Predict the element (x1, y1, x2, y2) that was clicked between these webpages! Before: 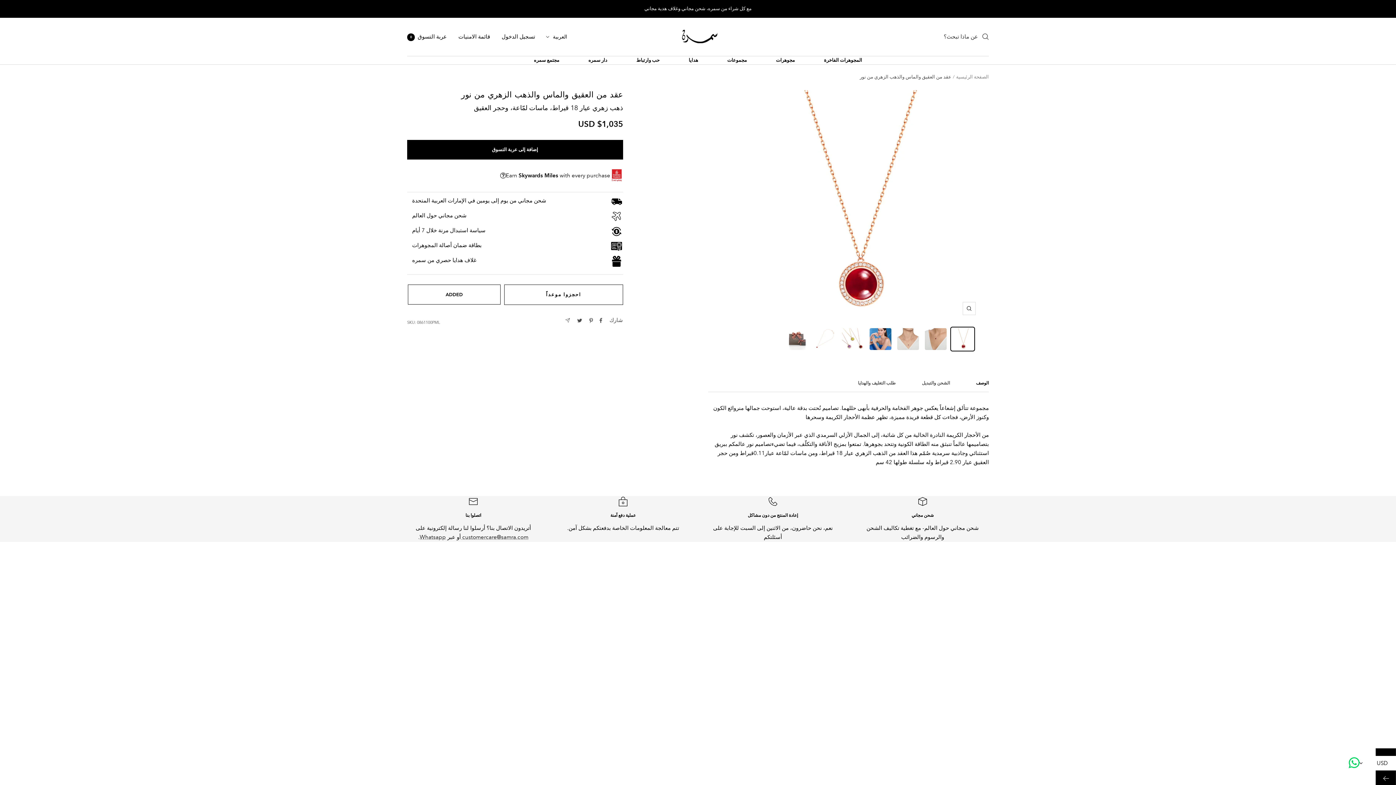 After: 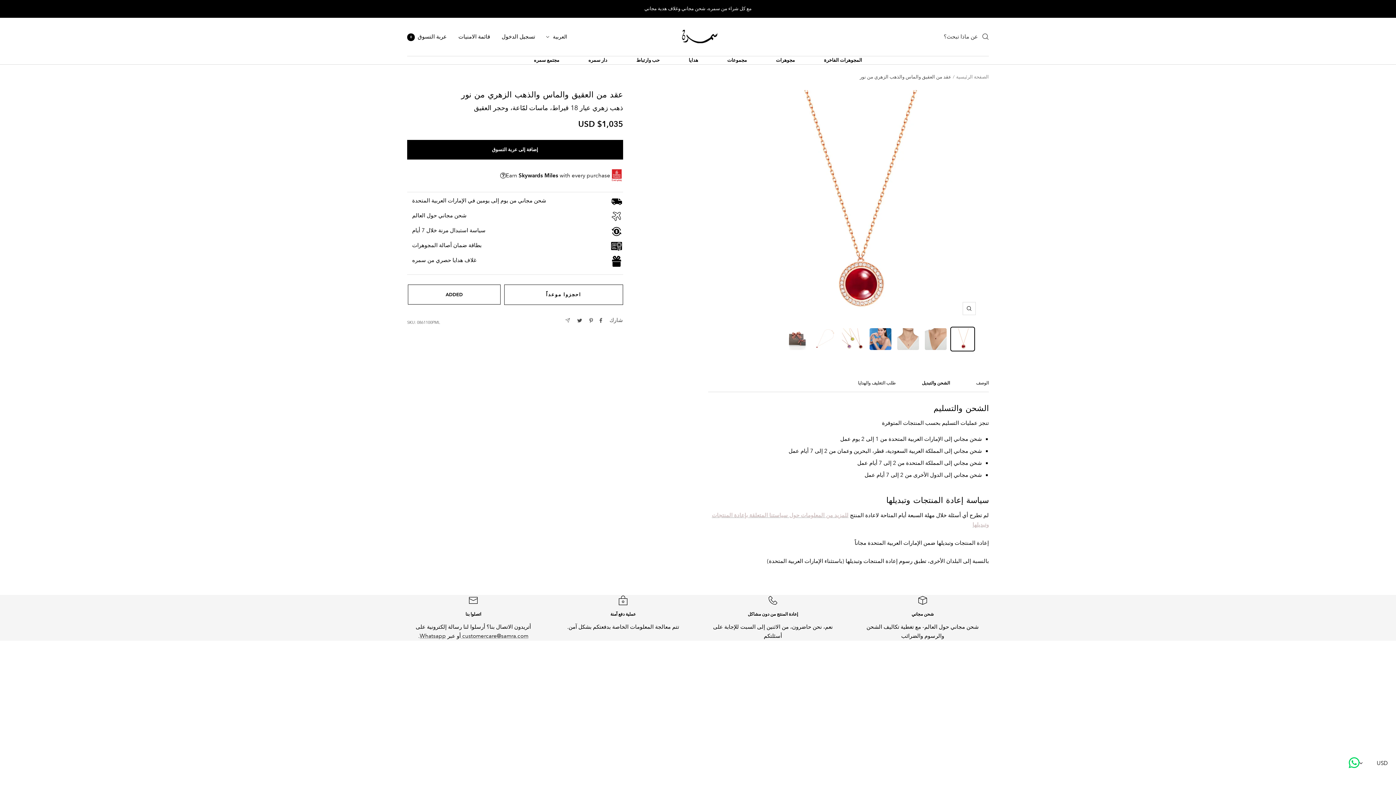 Action: label: الشحن والتبديل bbox: (922, 380, 950, 392)